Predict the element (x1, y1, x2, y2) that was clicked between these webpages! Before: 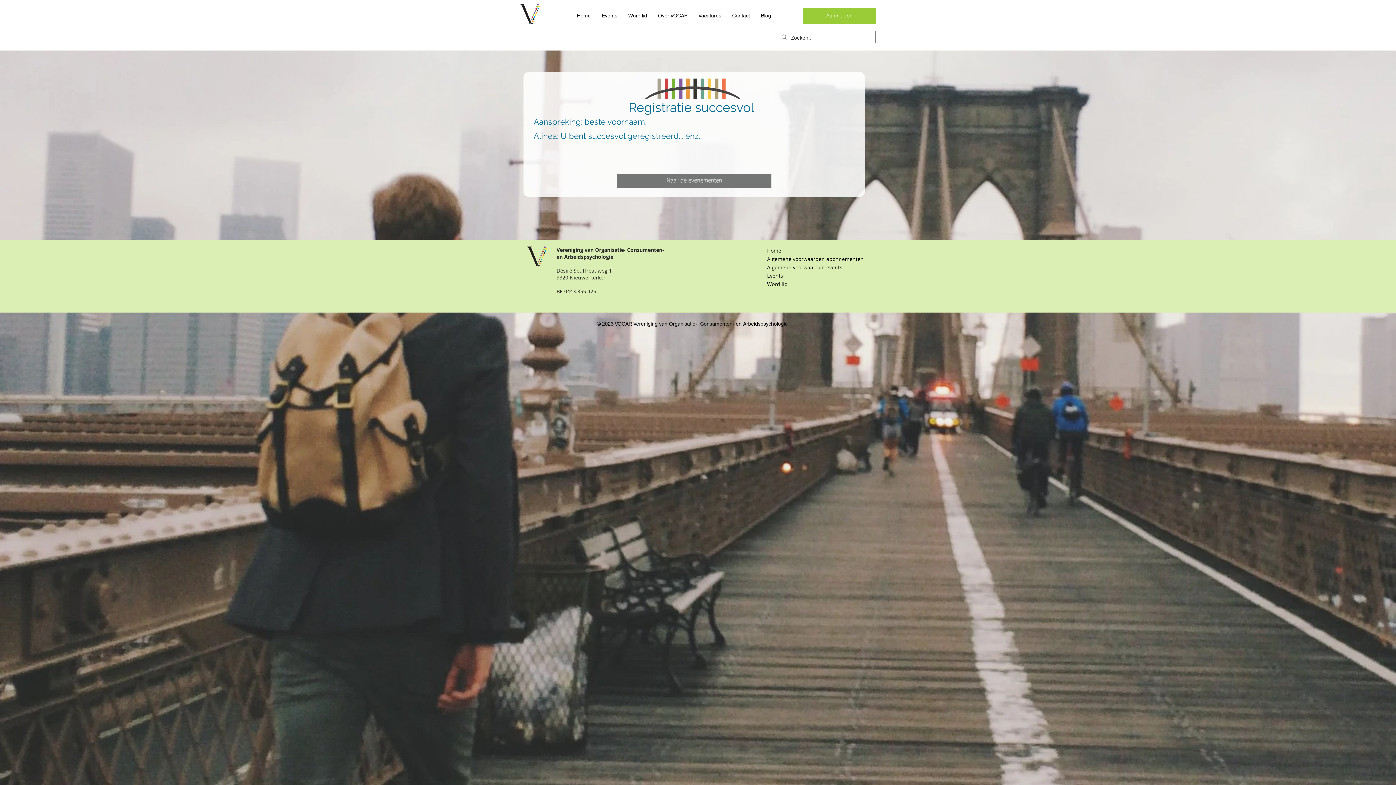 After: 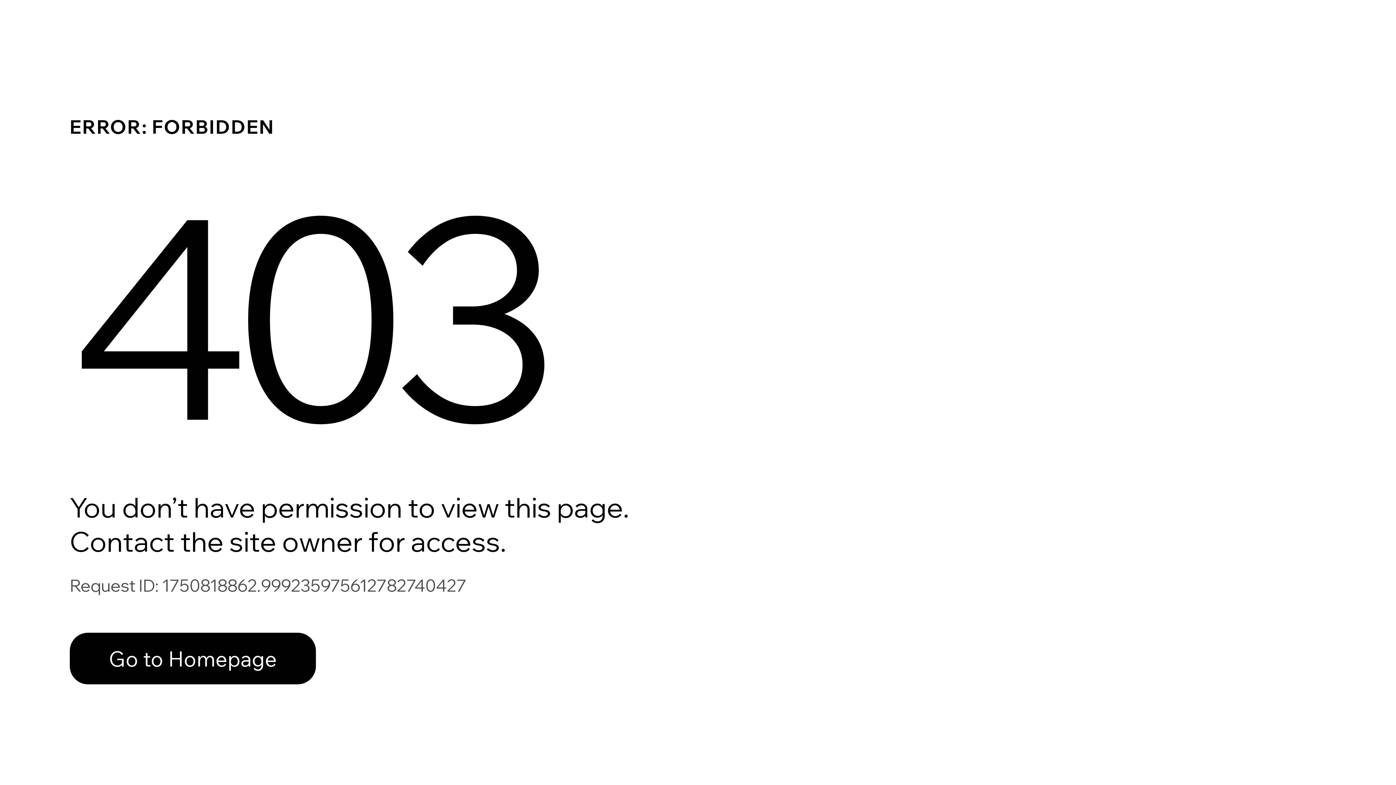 Action: bbox: (802, 7, 876, 23) label: Aanmelden